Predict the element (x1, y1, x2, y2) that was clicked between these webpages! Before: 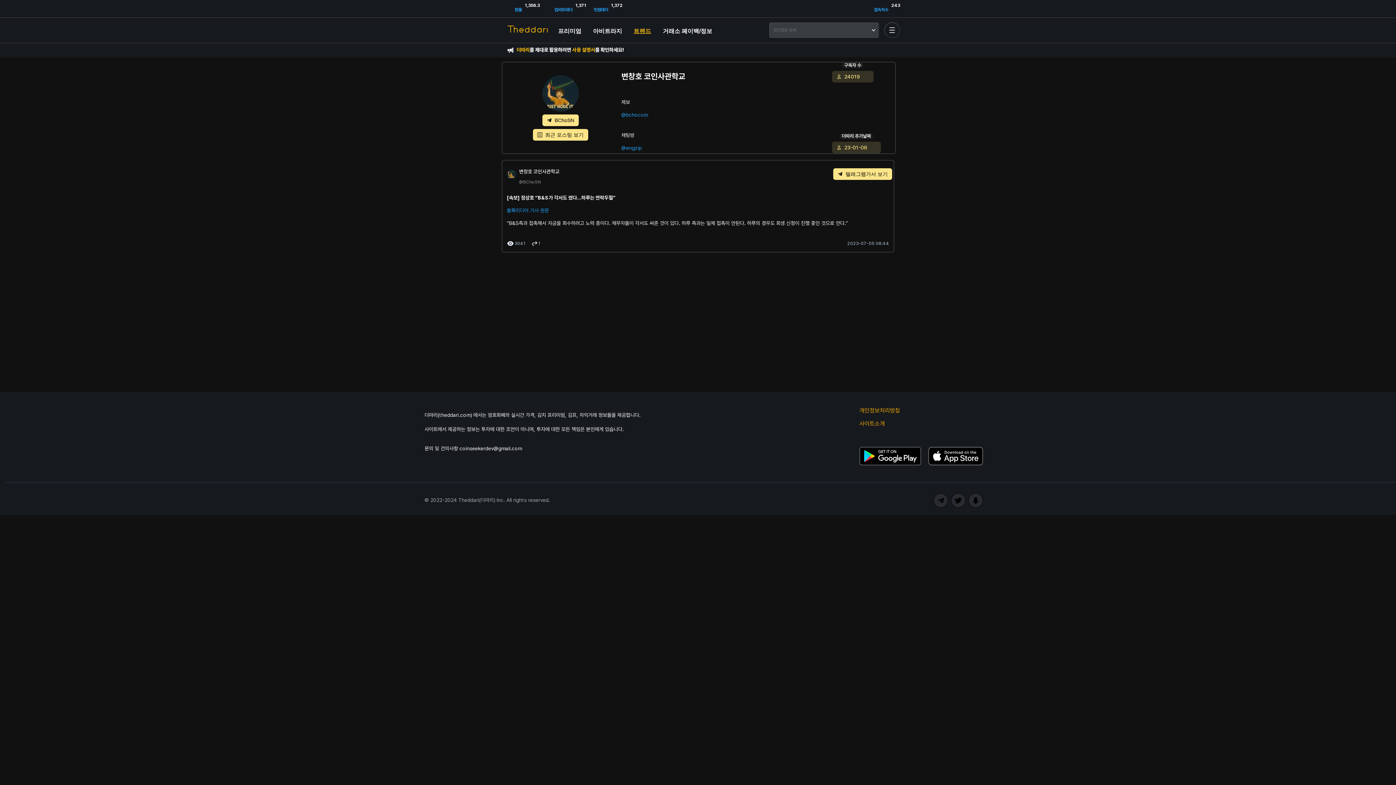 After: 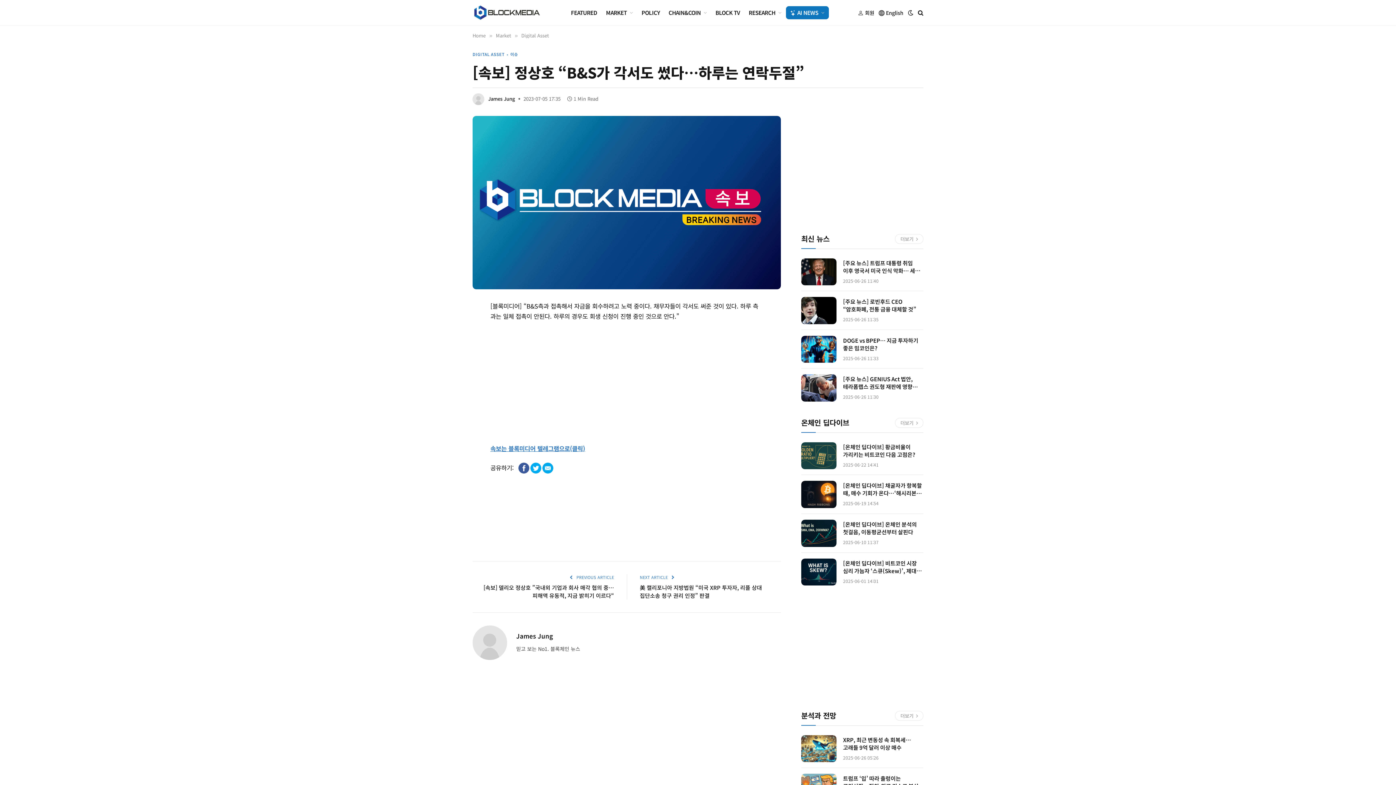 Action: label: 블록미디어 기사 원문 bbox: (506, 206, 895, 214)